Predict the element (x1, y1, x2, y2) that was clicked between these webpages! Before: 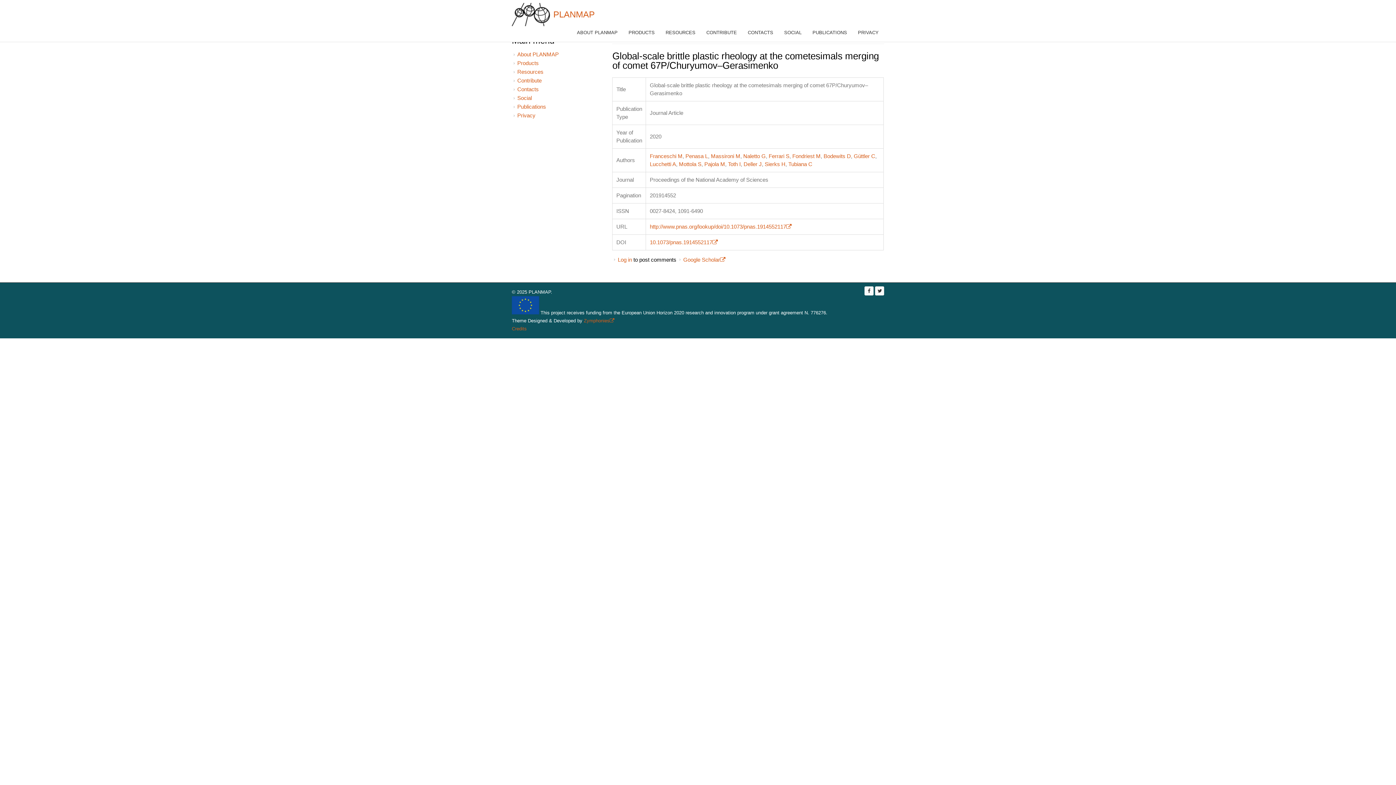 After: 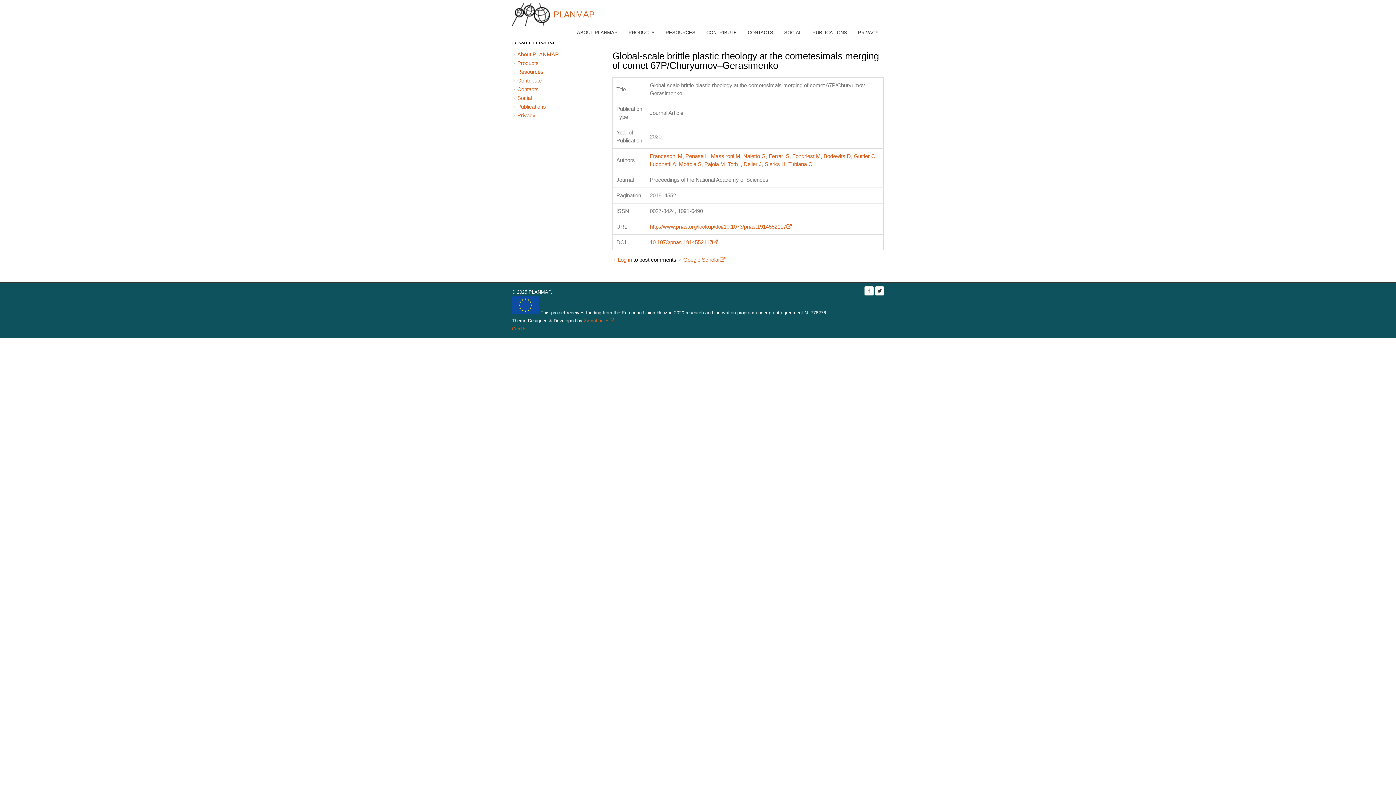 Action: bbox: (864, 286, 873, 295)